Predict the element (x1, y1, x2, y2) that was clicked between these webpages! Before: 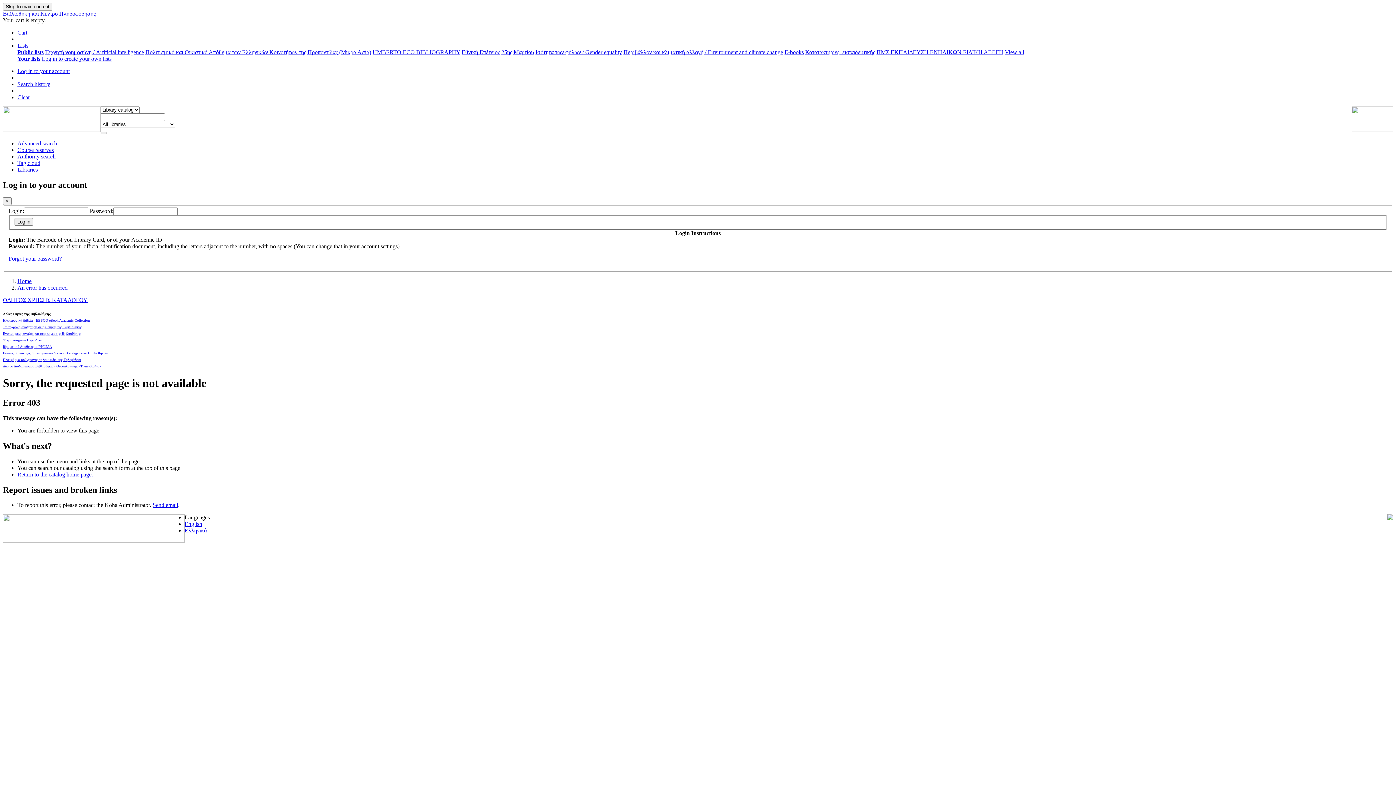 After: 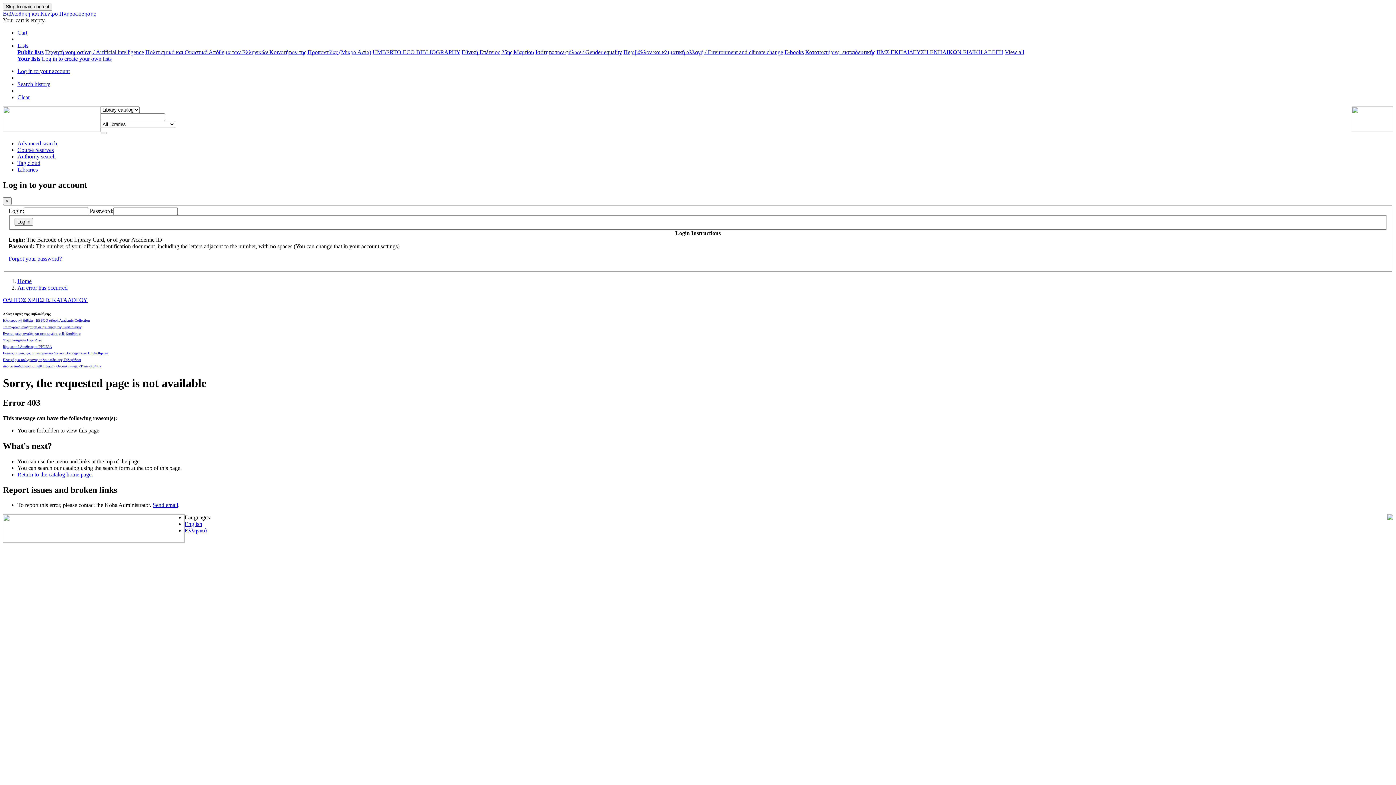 Action: bbox: (8, 255, 61, 261) label: Forgot your password?